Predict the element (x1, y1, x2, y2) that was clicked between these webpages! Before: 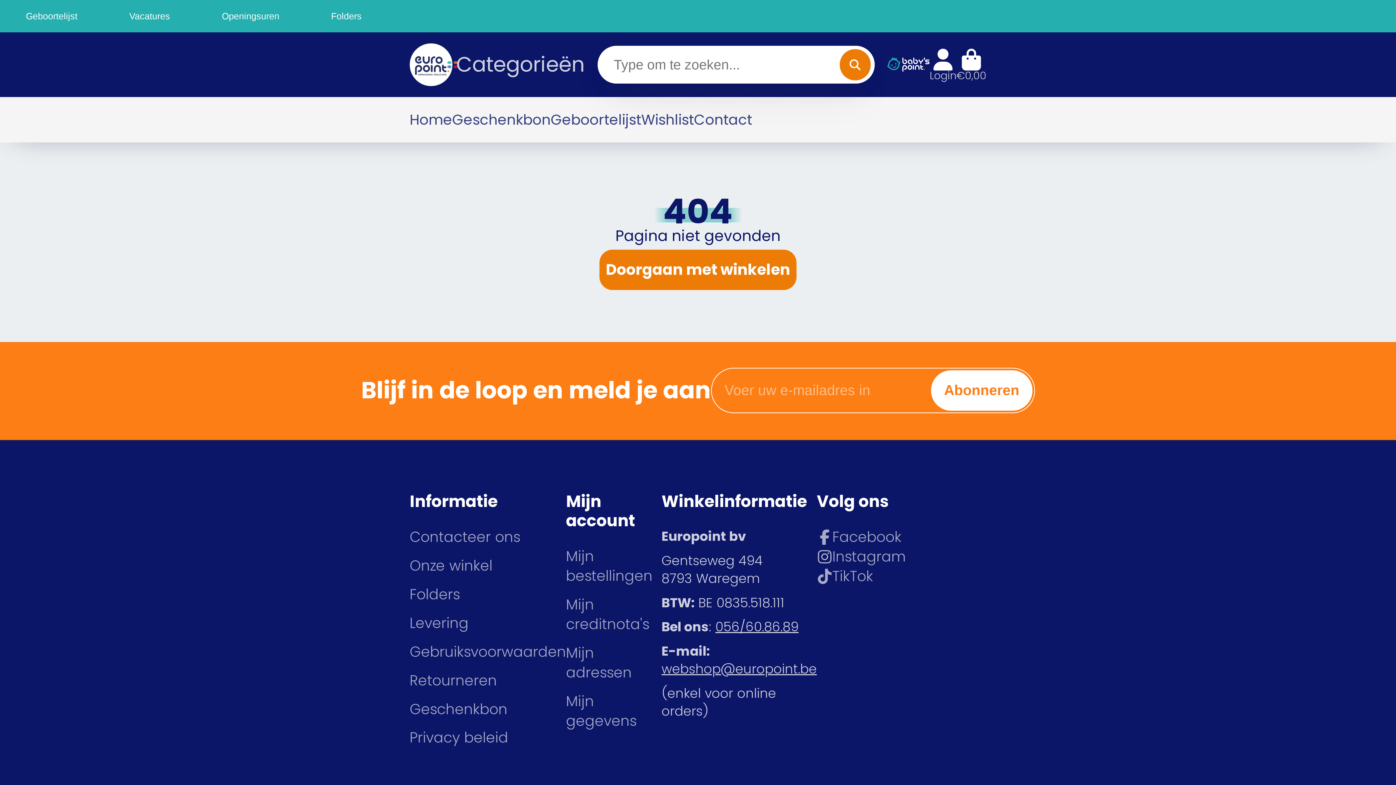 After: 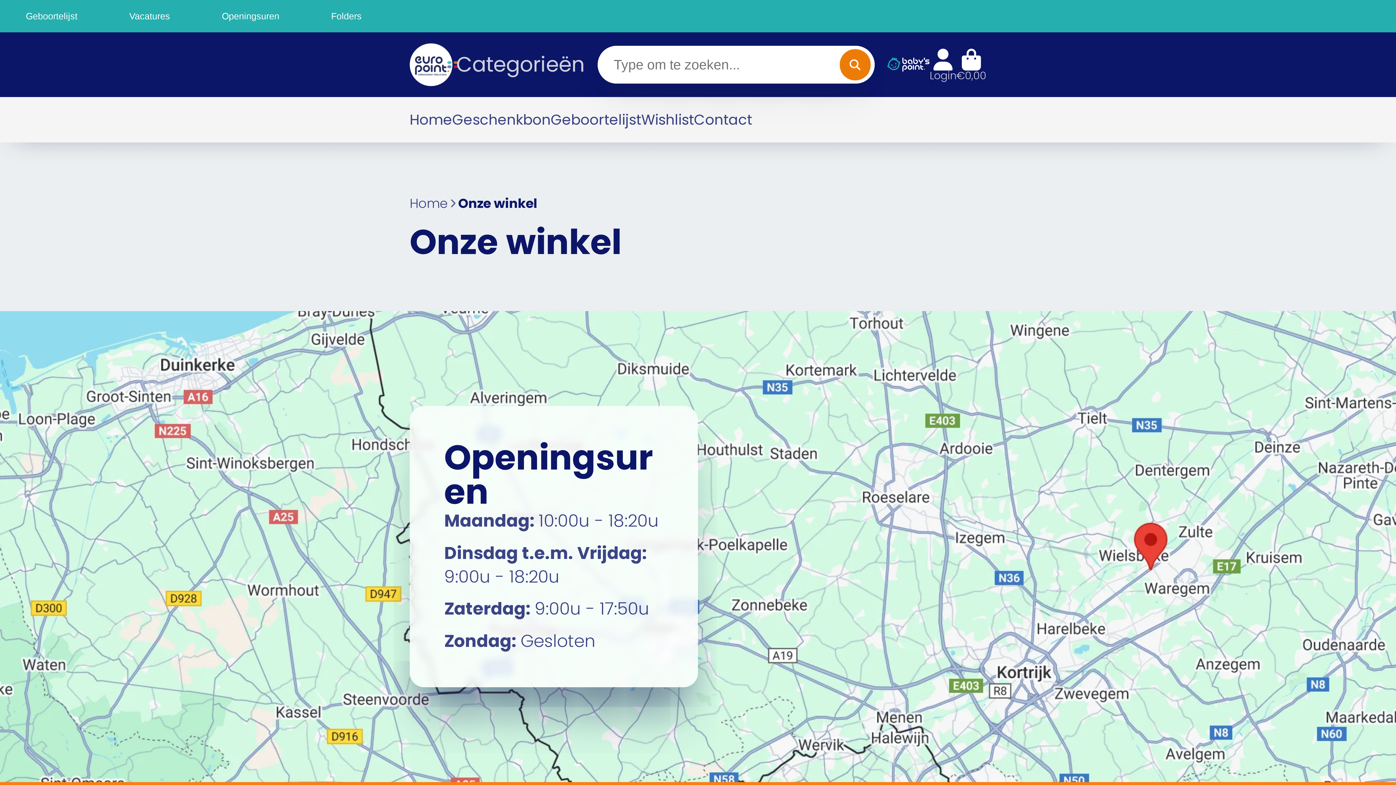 Action: bbox: (409, 556, 566, 575) label: Onze winkel